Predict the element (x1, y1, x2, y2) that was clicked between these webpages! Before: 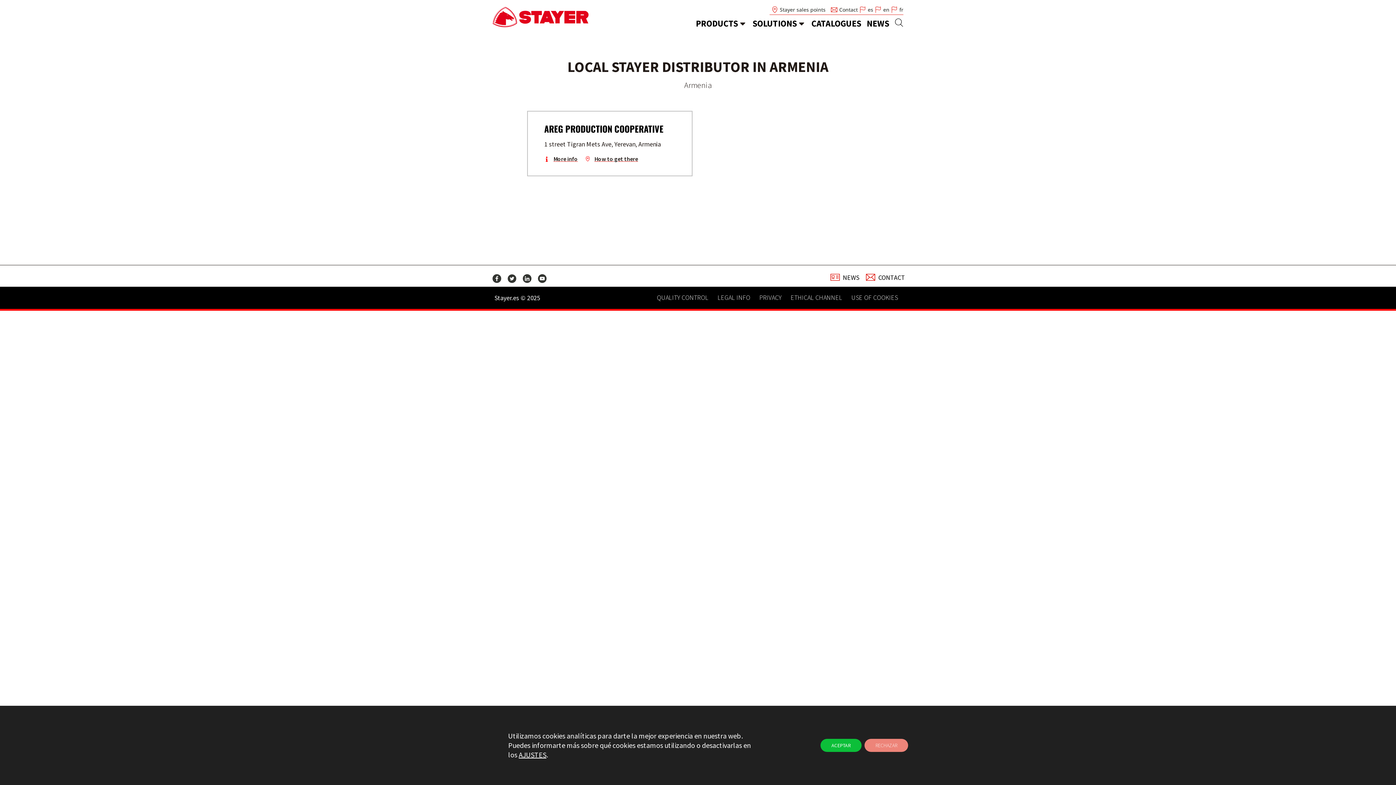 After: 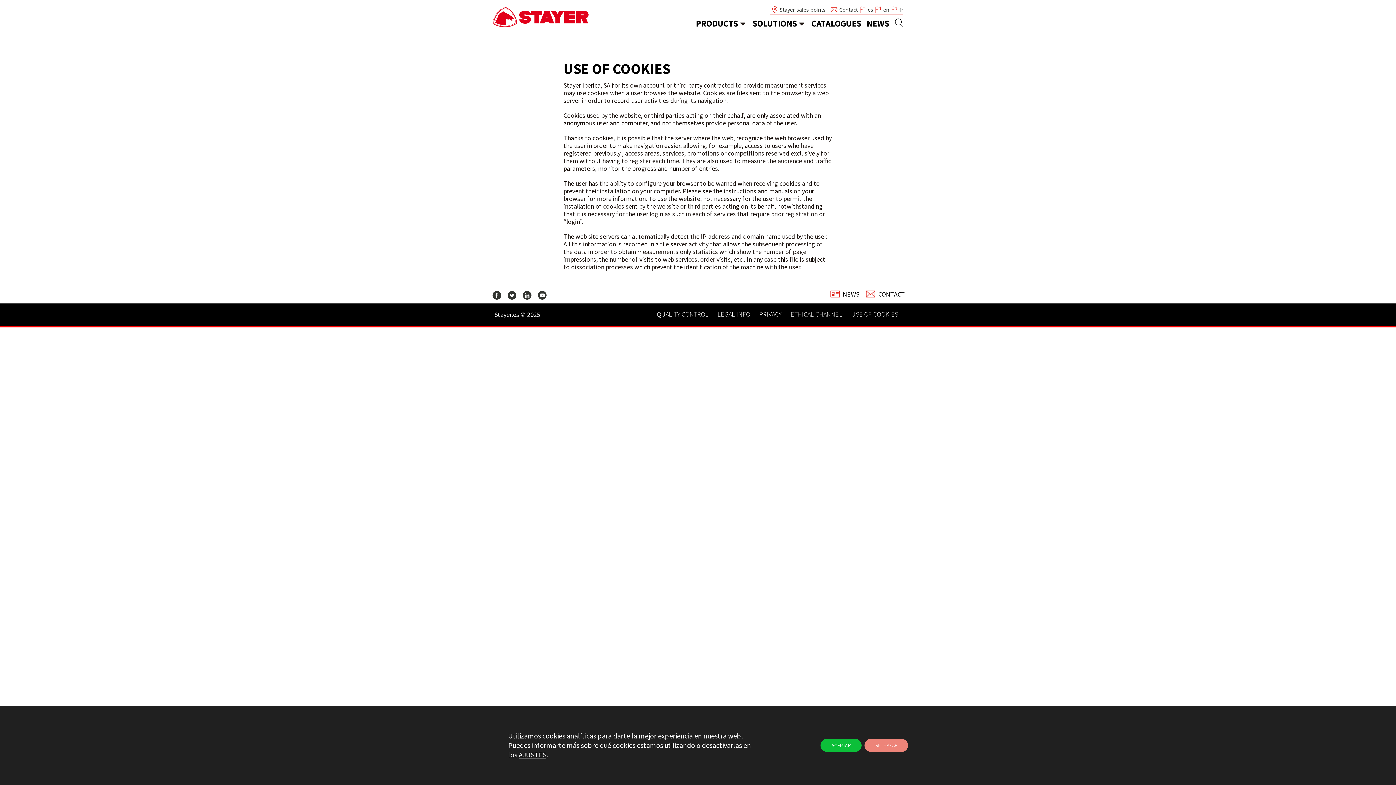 Action: label: USE OF COOKIES bbox: (848, 294, 901, 301)